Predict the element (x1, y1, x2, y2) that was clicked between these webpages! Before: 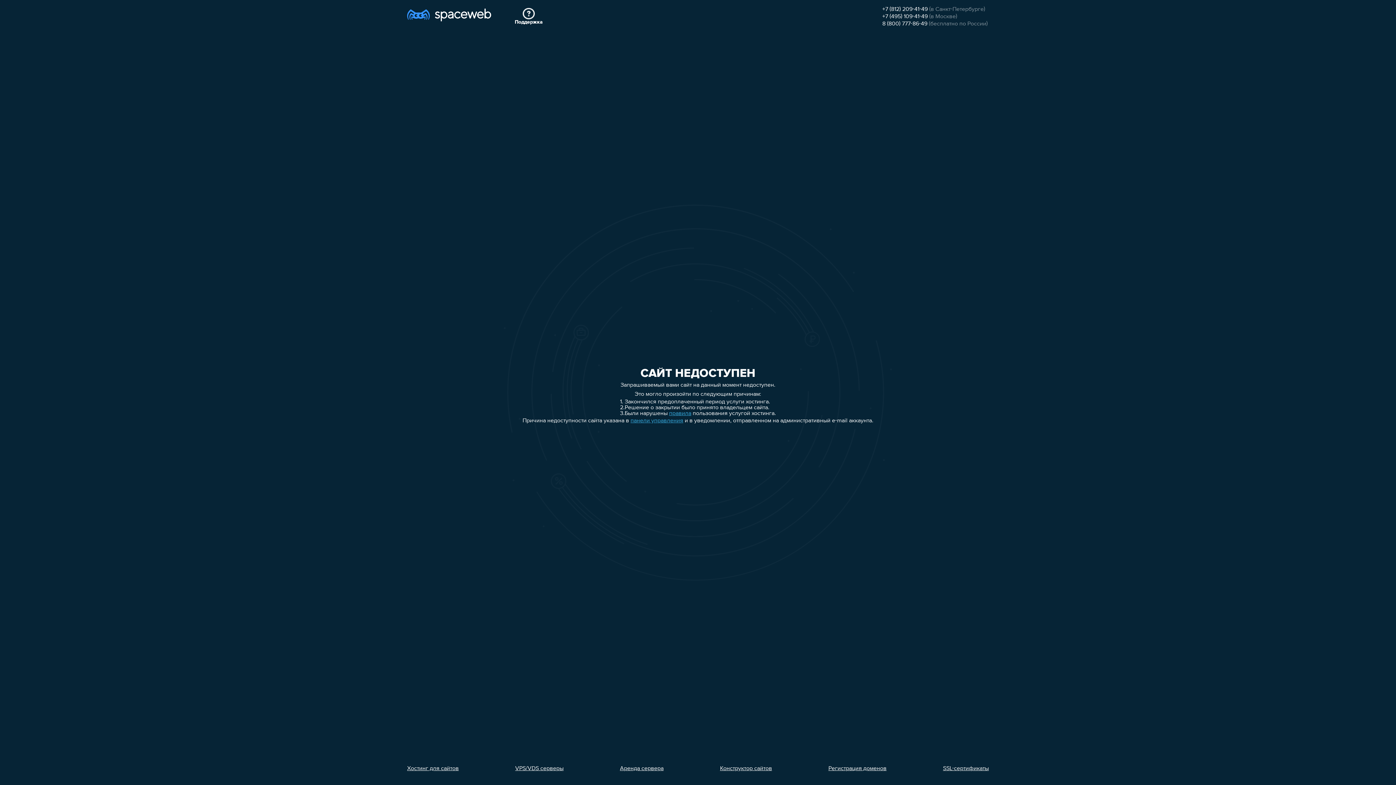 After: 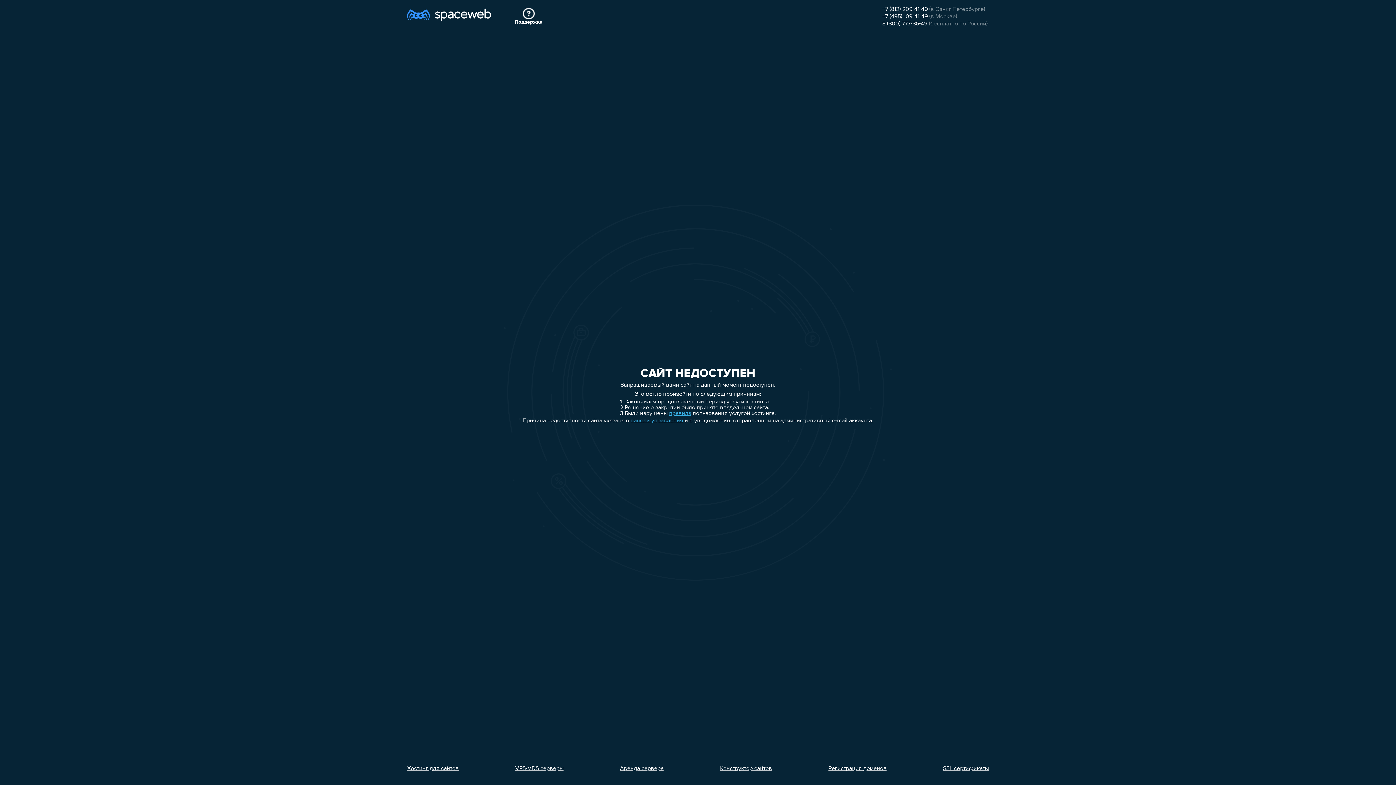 Action: label: VPS/VDS серверы bbox: (515, 766, 563, 772)